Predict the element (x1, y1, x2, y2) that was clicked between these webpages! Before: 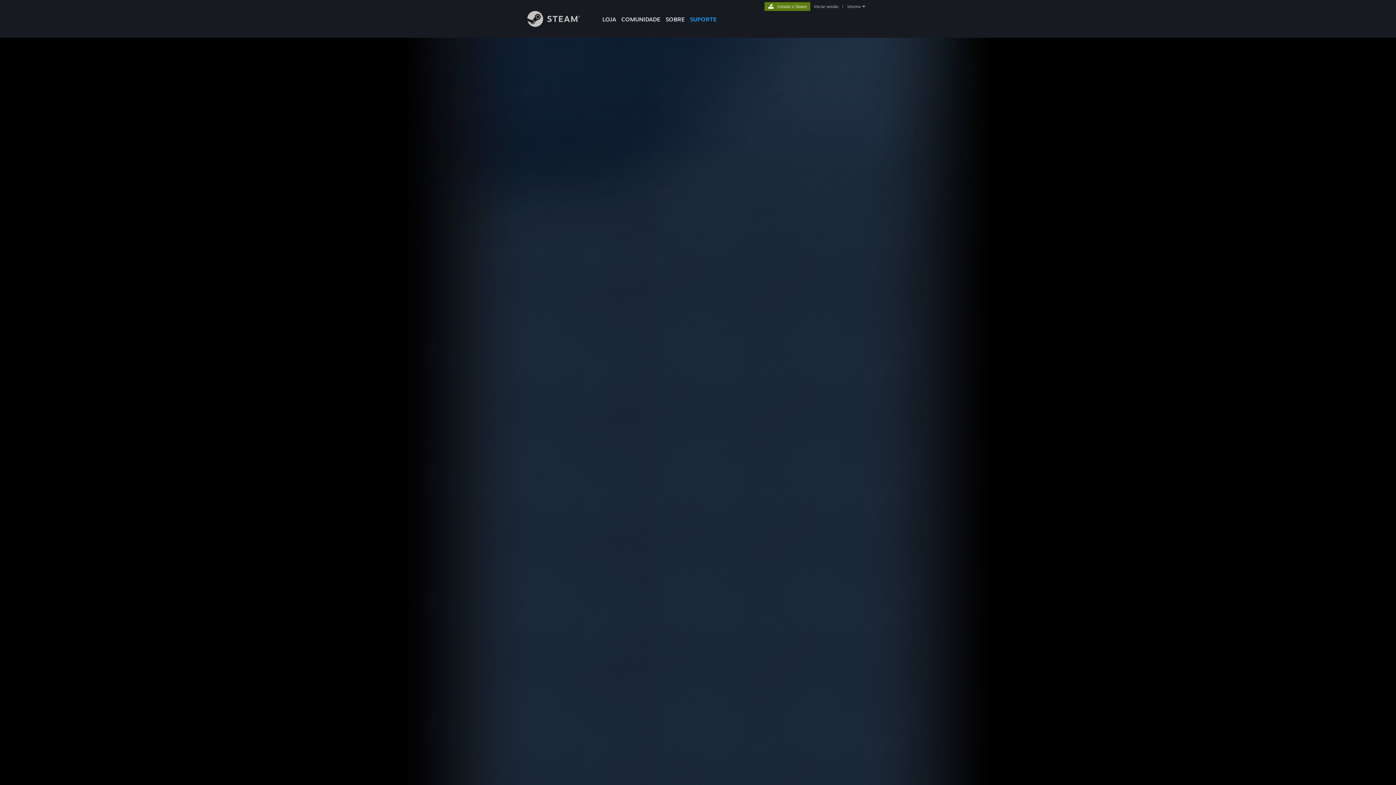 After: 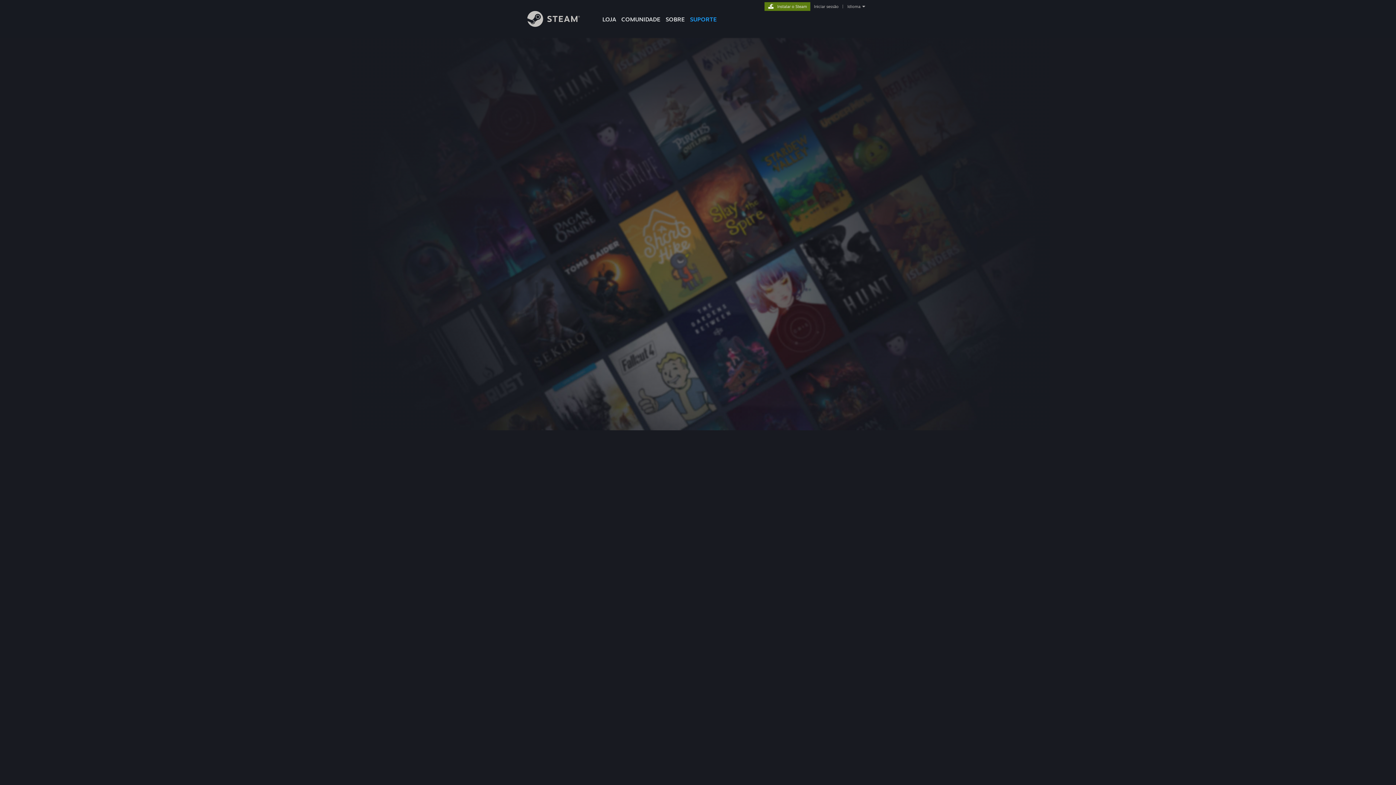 Action: label: Iniciar sessão bbox: (812, 4, 840, 9)